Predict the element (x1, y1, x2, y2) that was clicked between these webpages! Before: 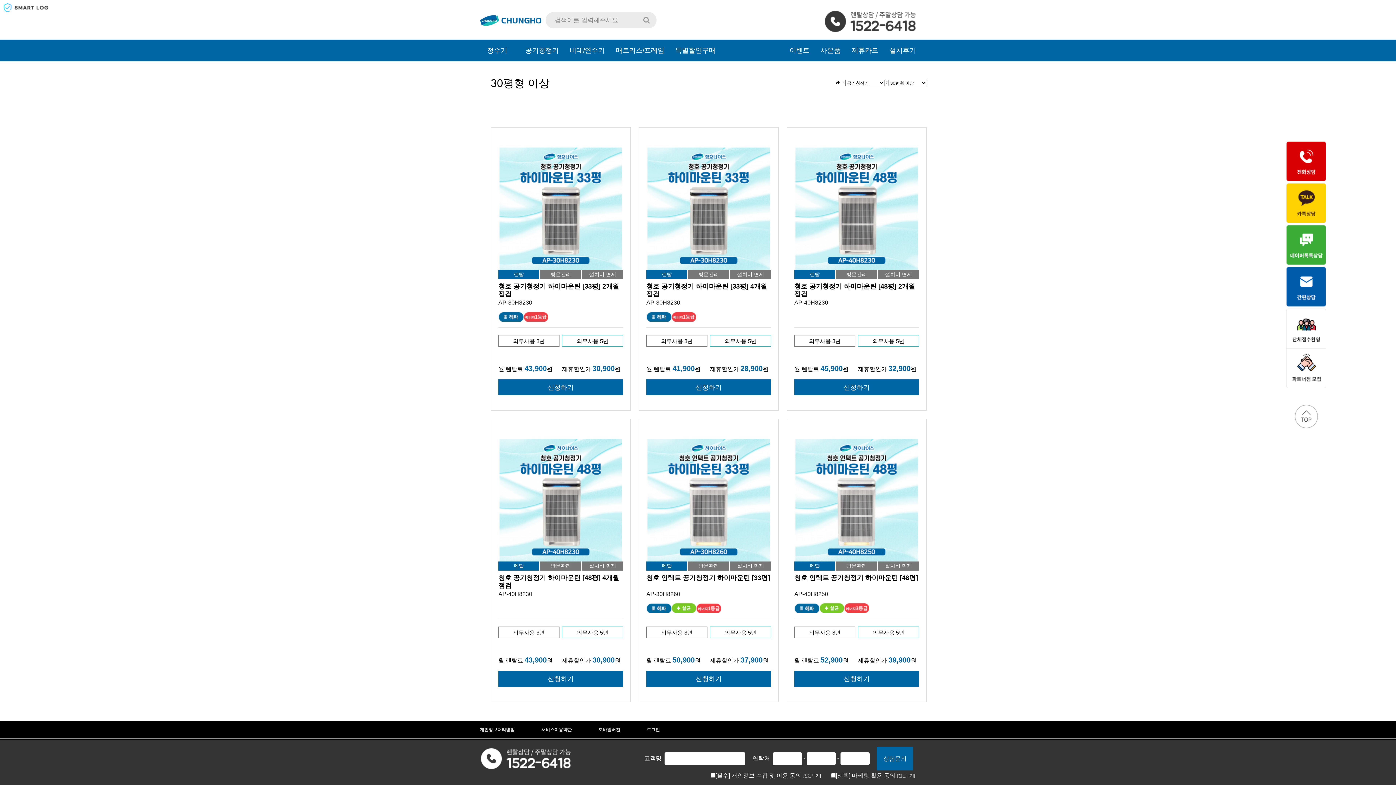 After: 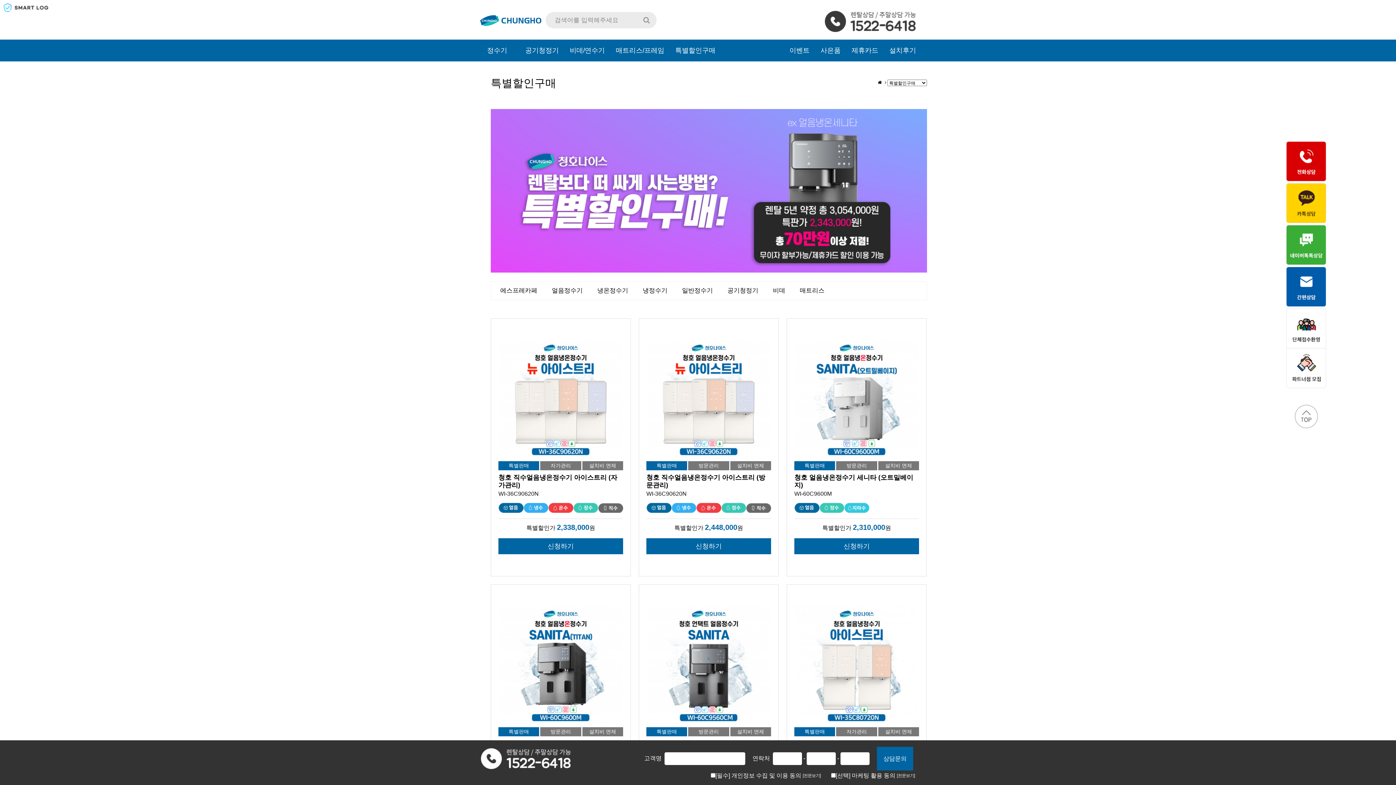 Action: label: 특별할인구매 bbox: (675, 46, 715, 54)